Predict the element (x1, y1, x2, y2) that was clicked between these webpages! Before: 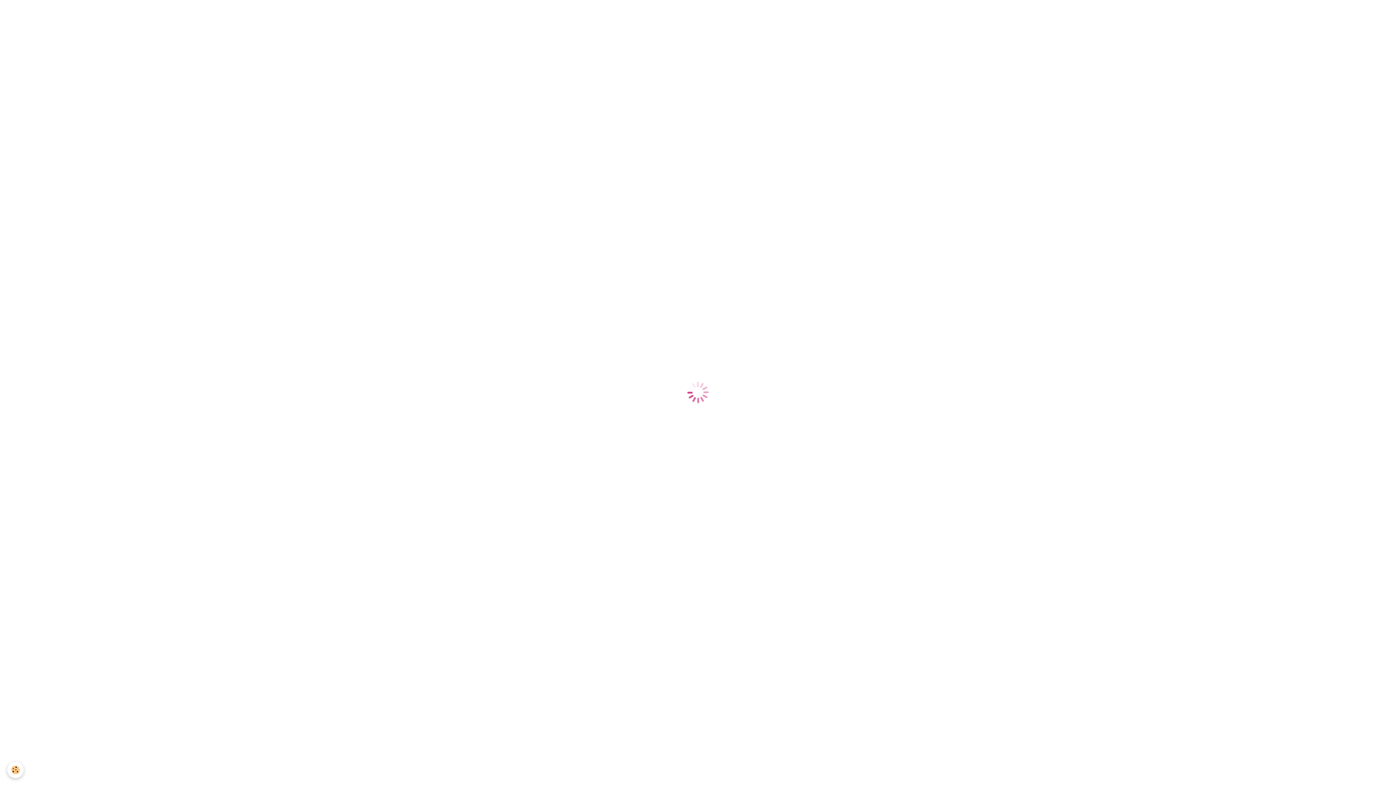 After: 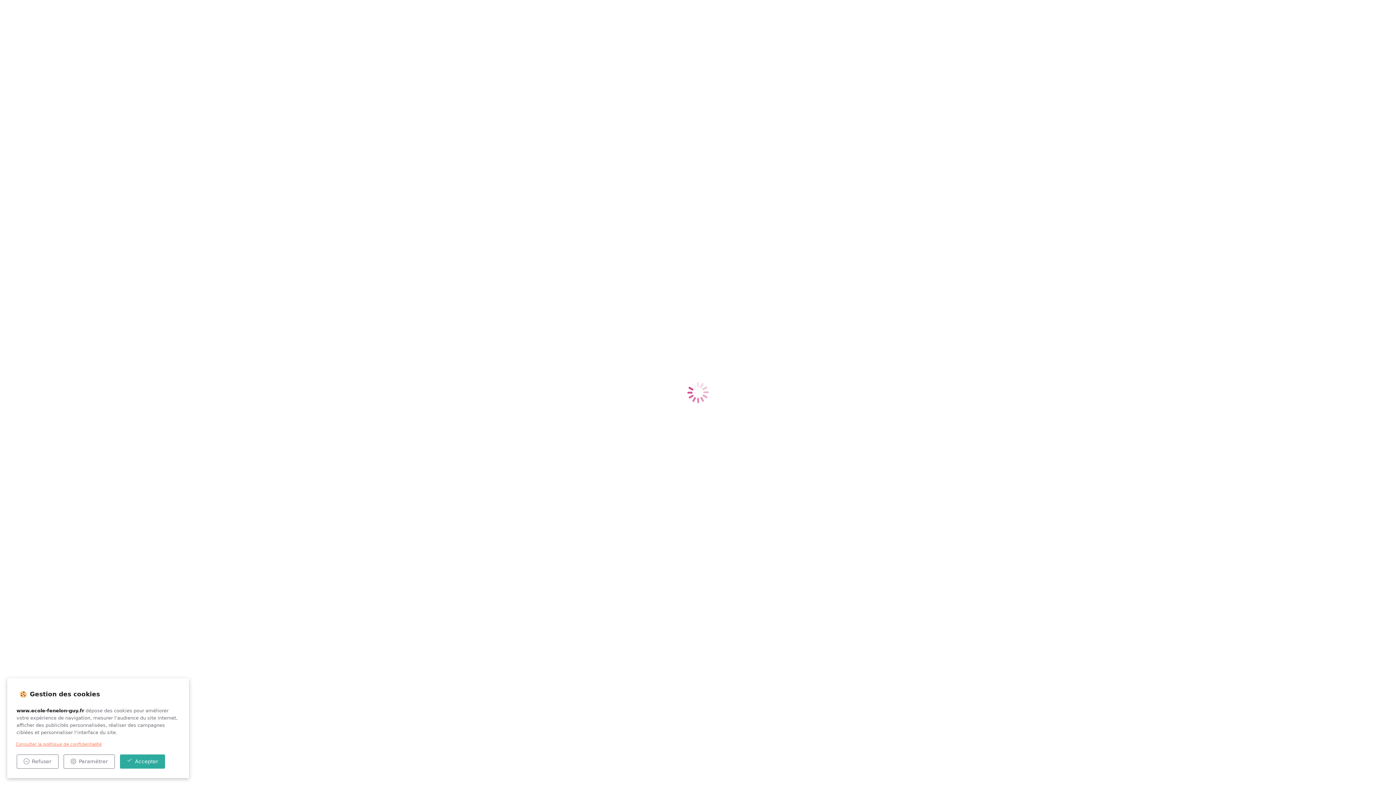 Action: label: Cookie bbox: (7, 762, 23, 778)